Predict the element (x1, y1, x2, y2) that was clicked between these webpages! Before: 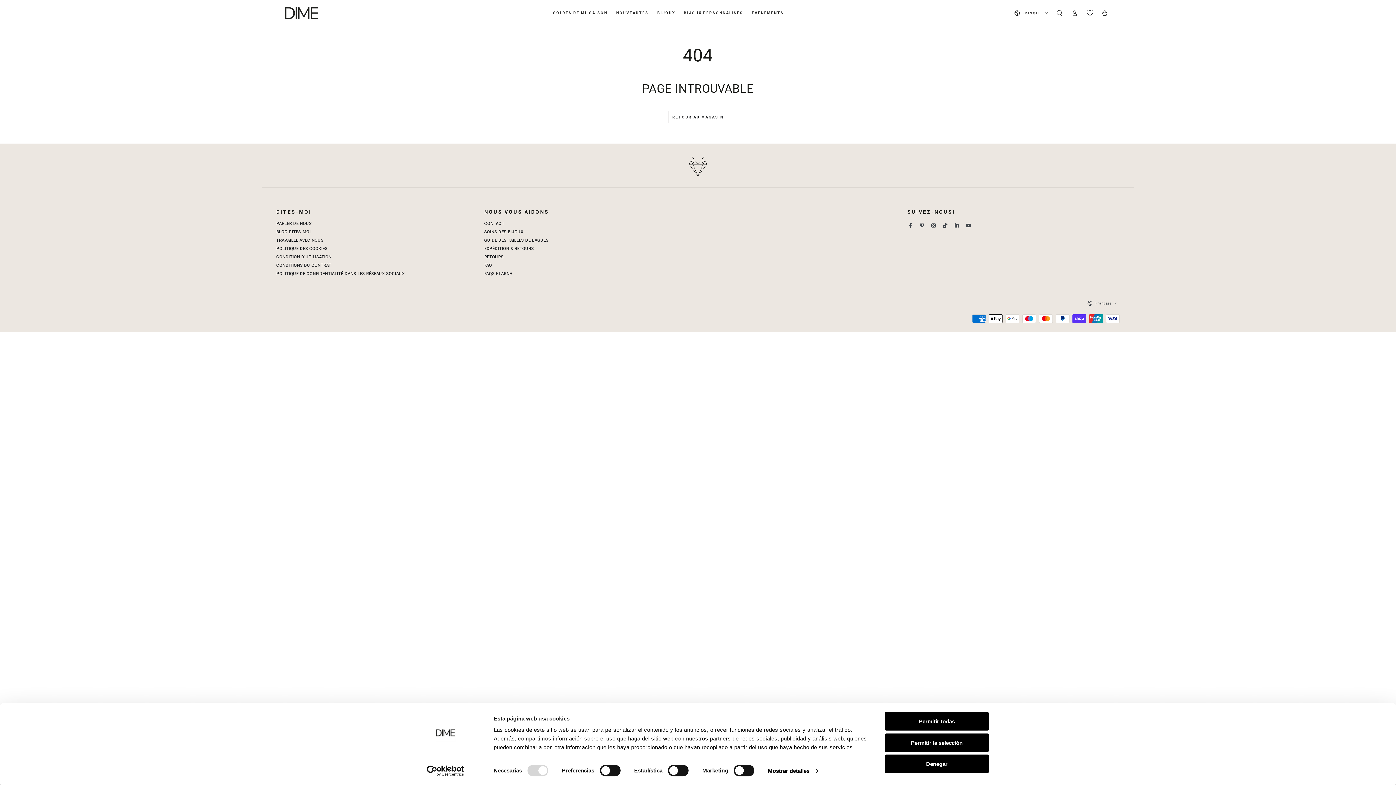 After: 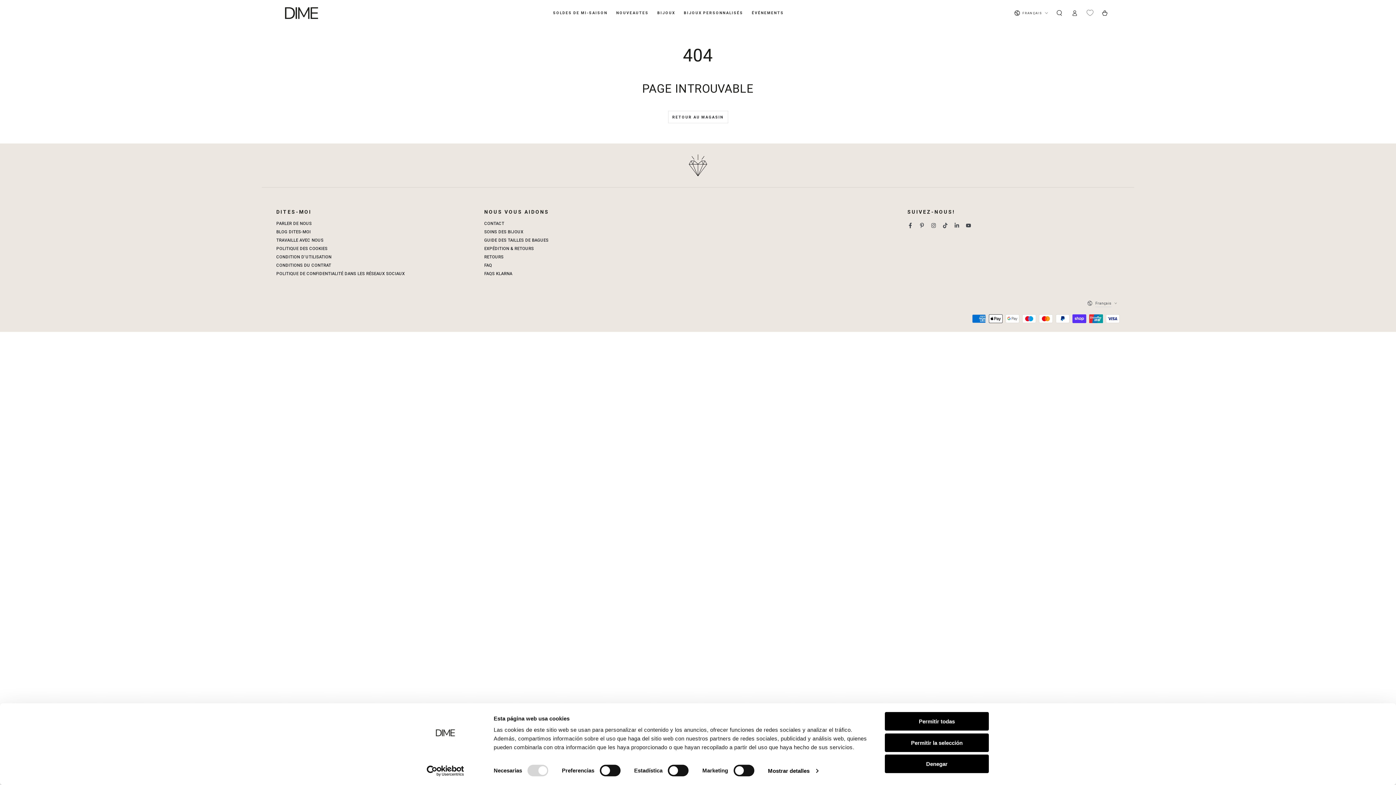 Action: bbox: (1082, 6, 1097, 19)